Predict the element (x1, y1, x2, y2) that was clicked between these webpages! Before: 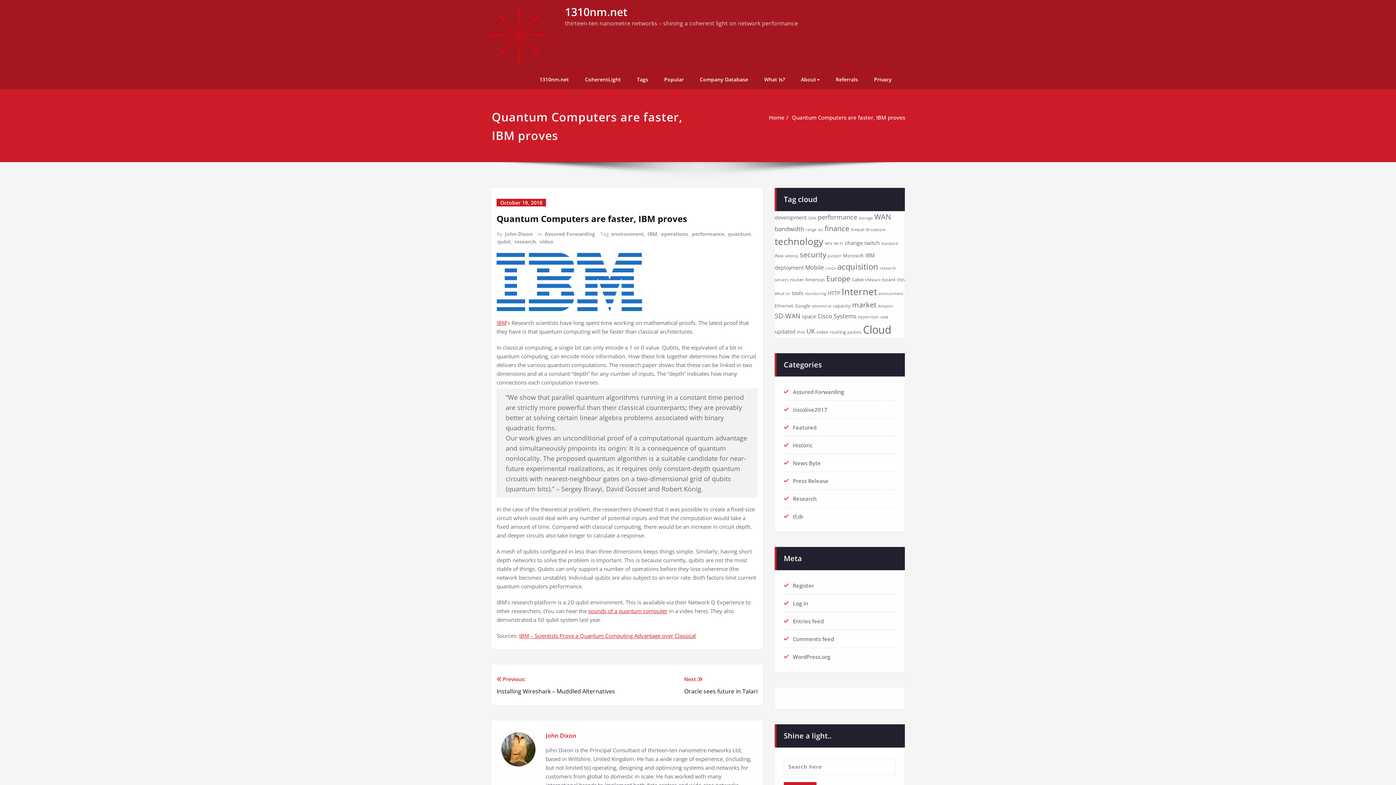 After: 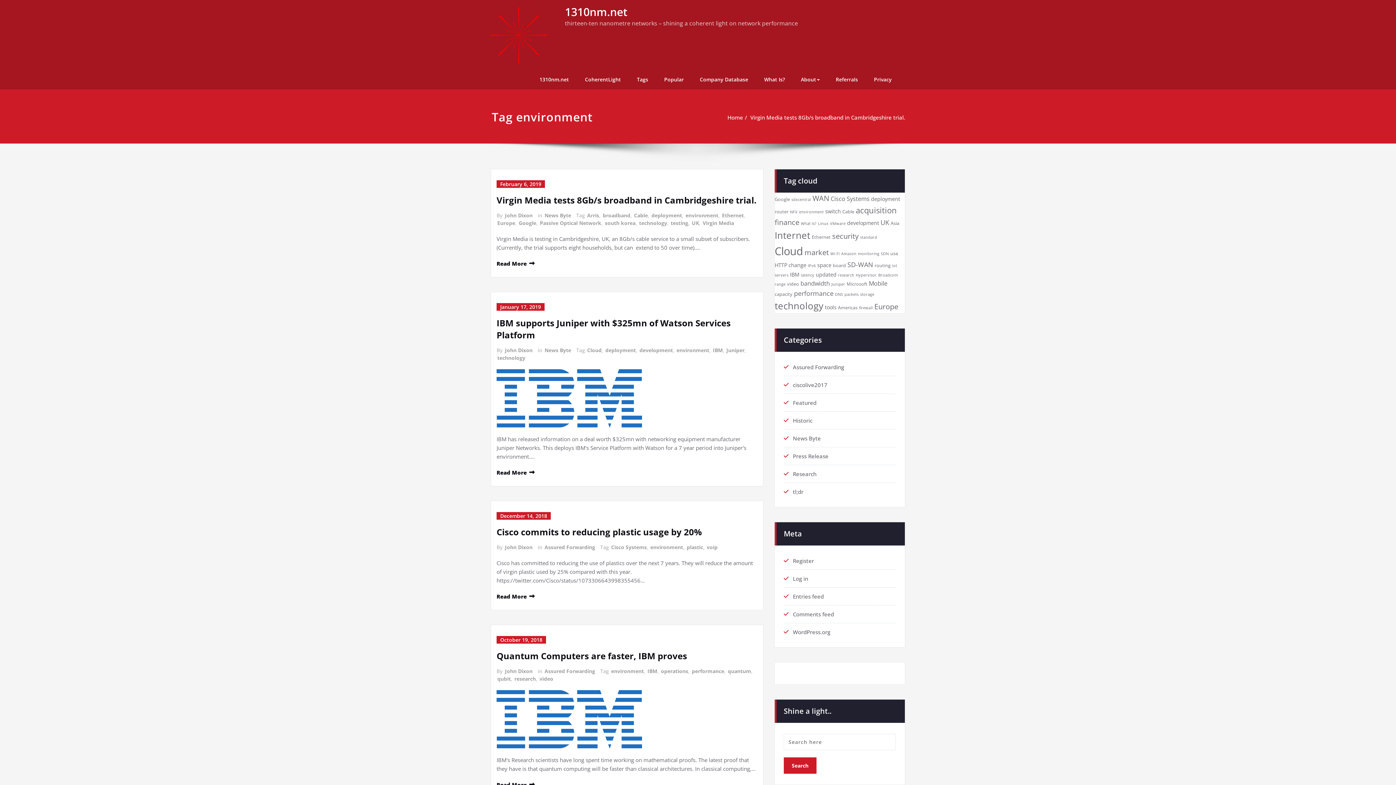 Action: label: environment bbox: (610, 230, 644, 237)